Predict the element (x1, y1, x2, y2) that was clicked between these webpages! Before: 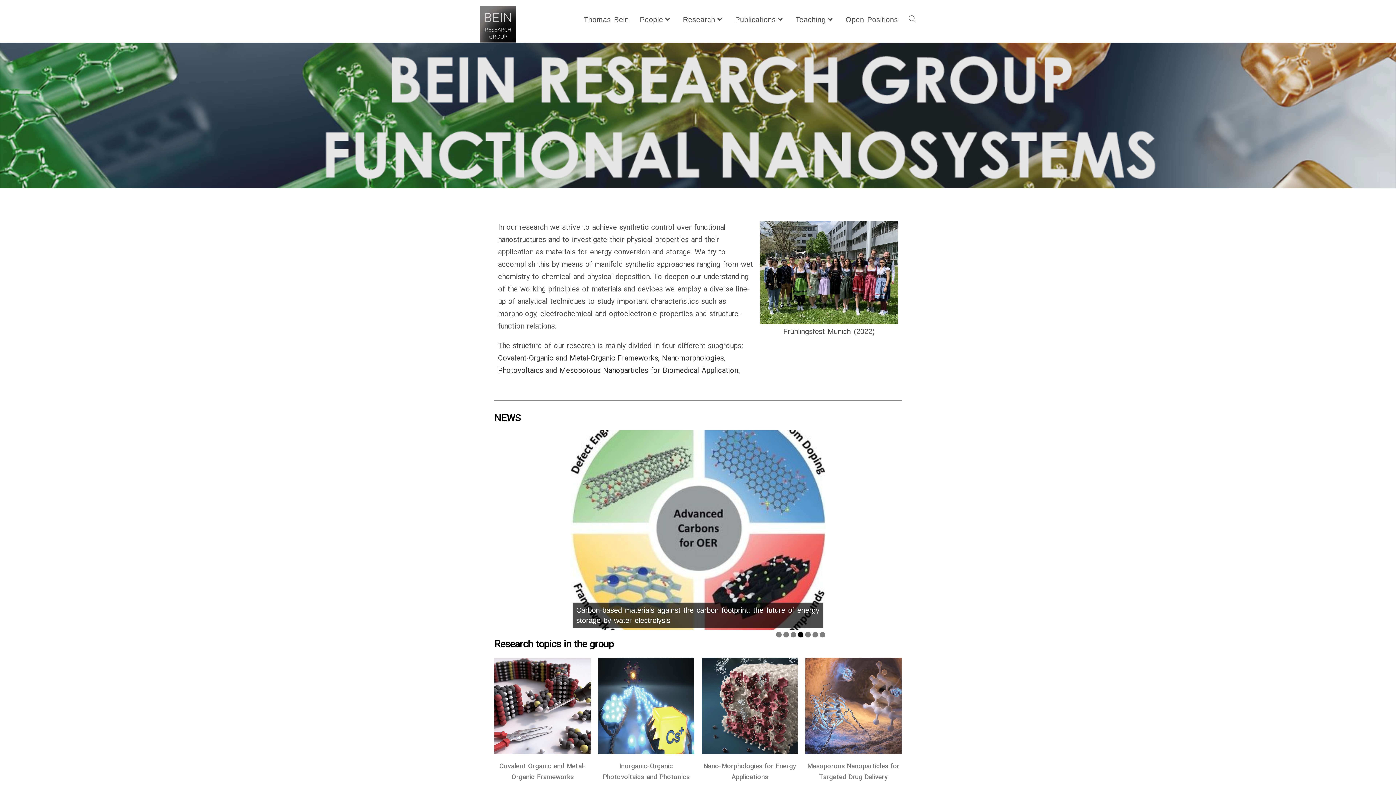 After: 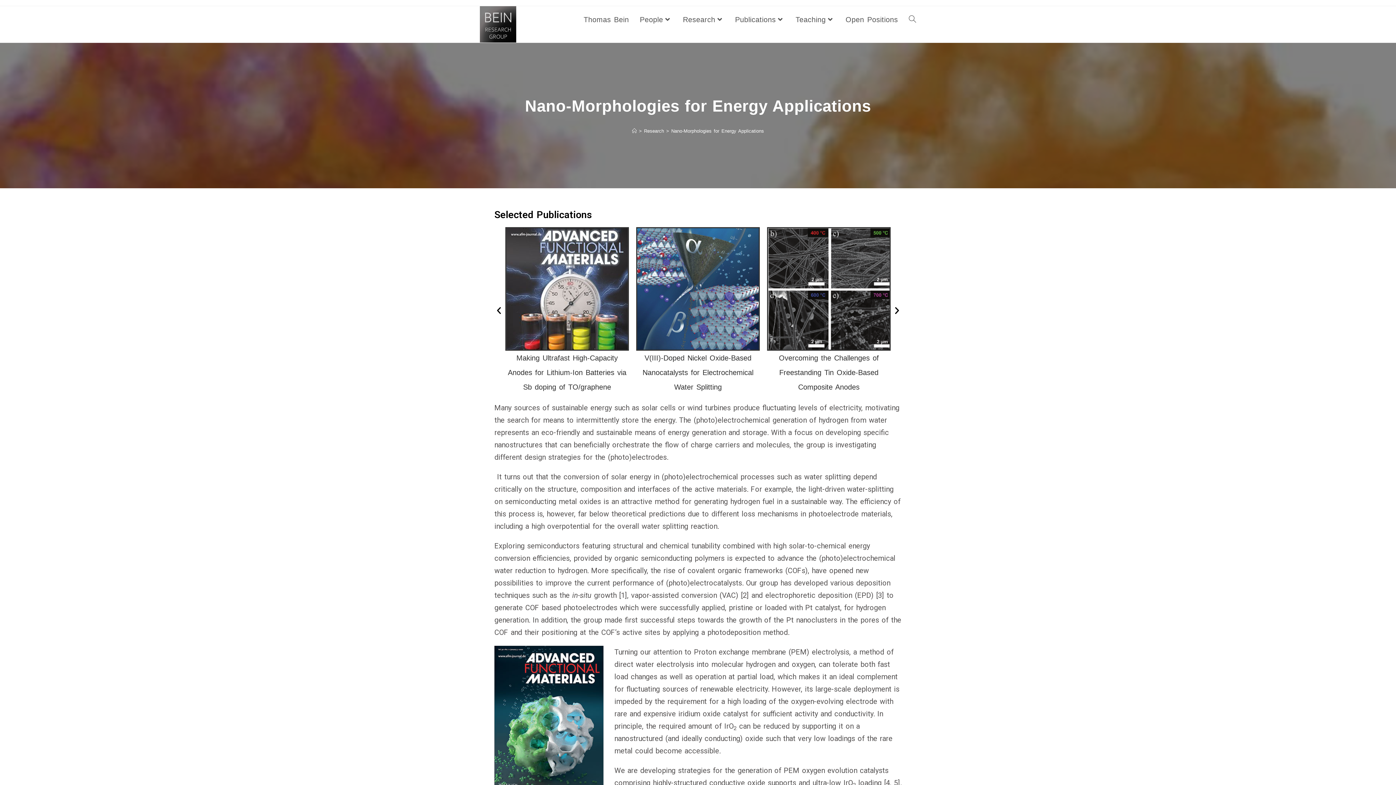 Action: bbox: (701, 658, 798, 756)